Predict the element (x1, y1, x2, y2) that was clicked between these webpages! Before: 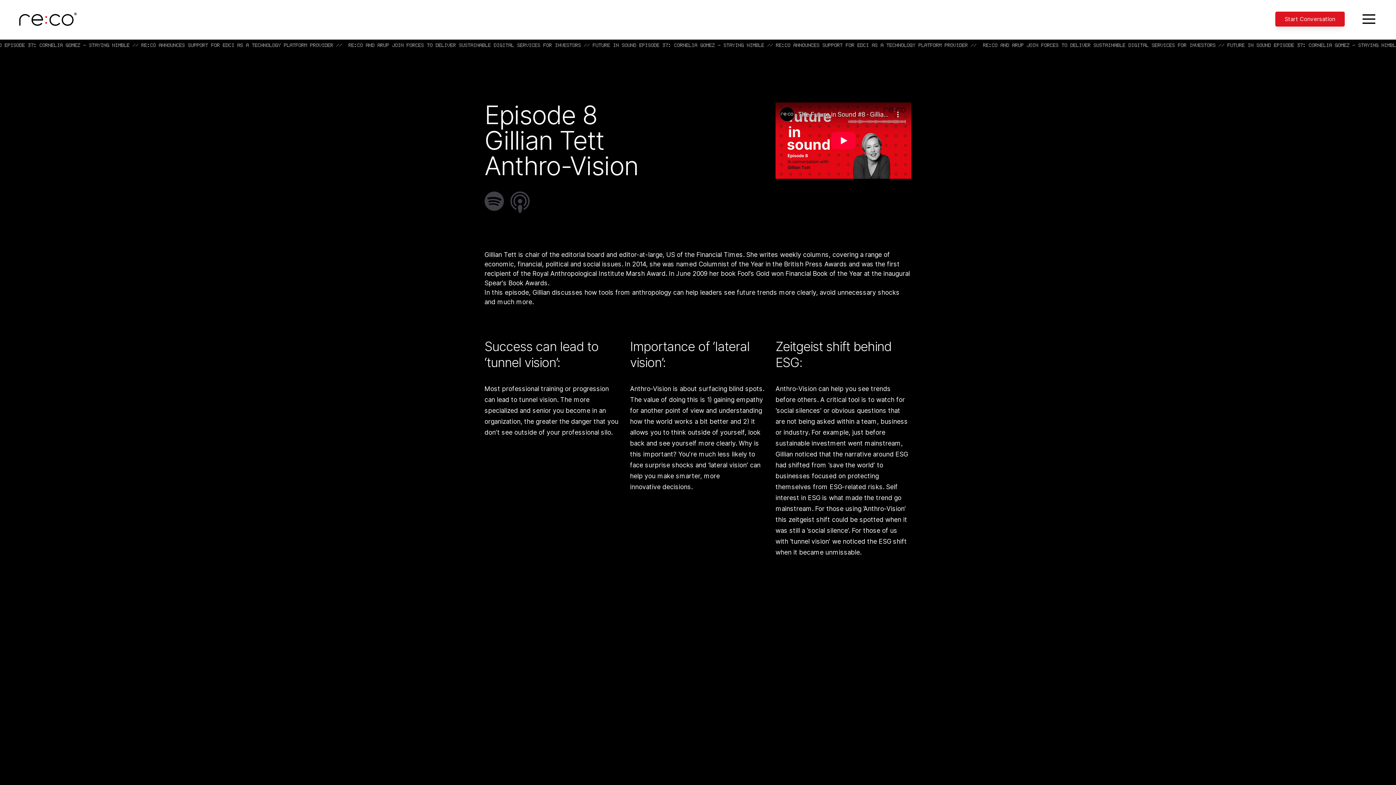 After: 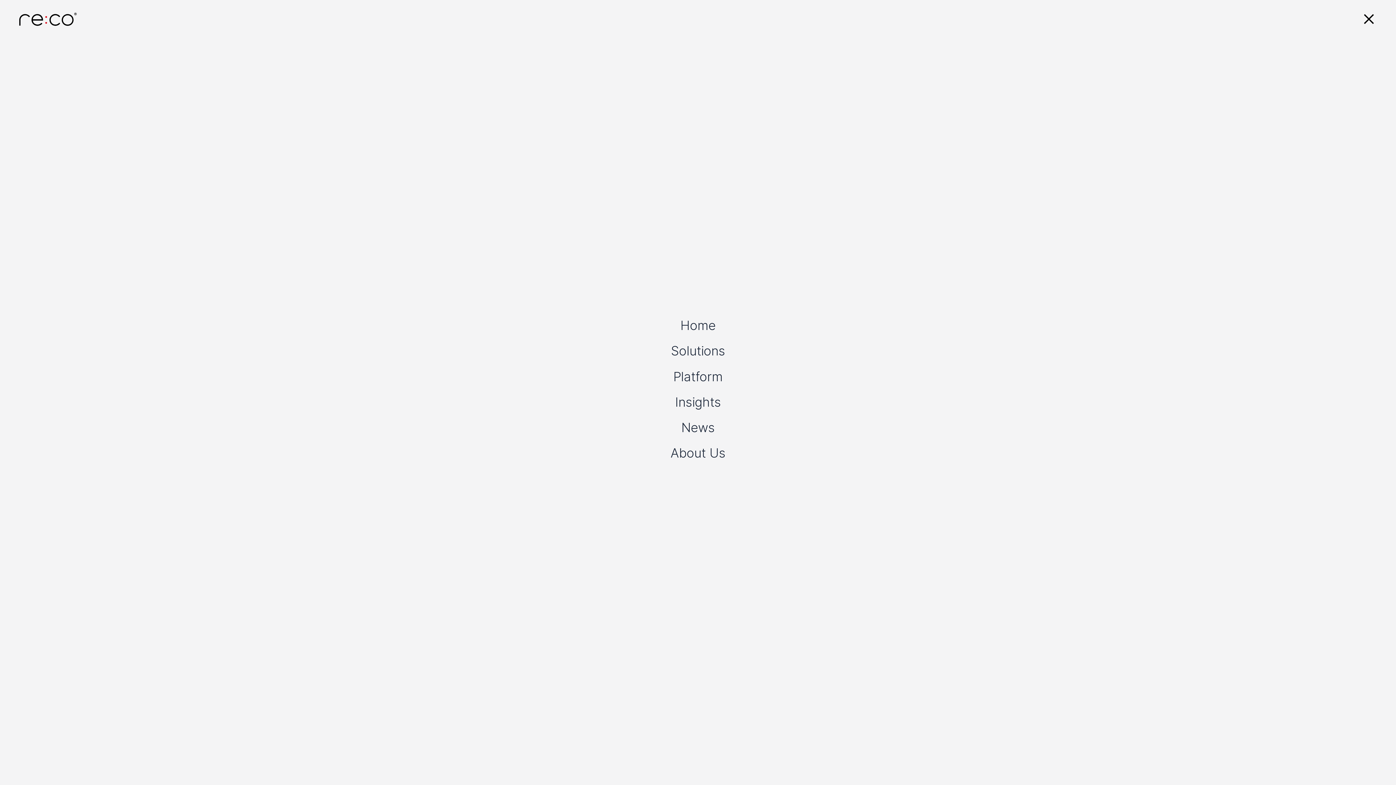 Action: bbox: (1357, 8, 1380, 30) label: Open navigation